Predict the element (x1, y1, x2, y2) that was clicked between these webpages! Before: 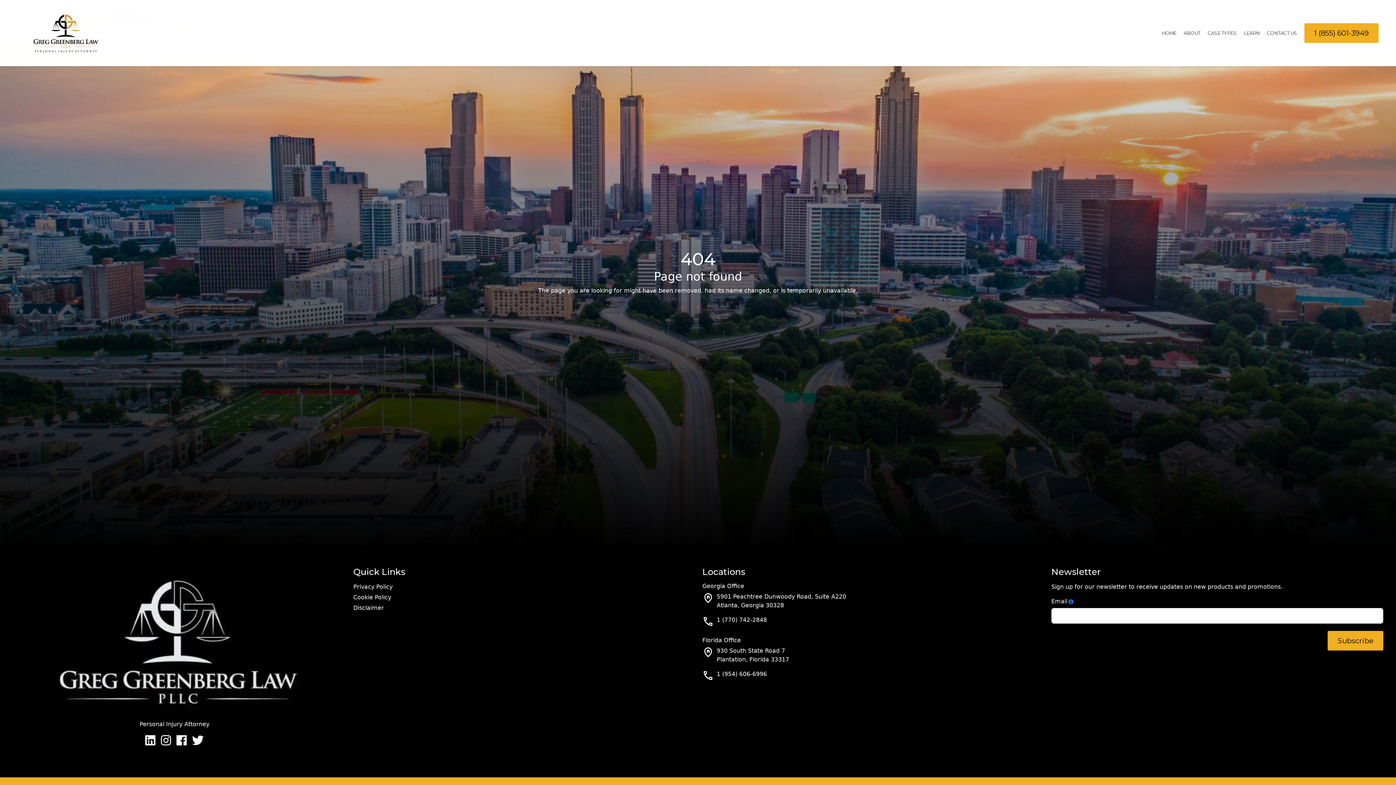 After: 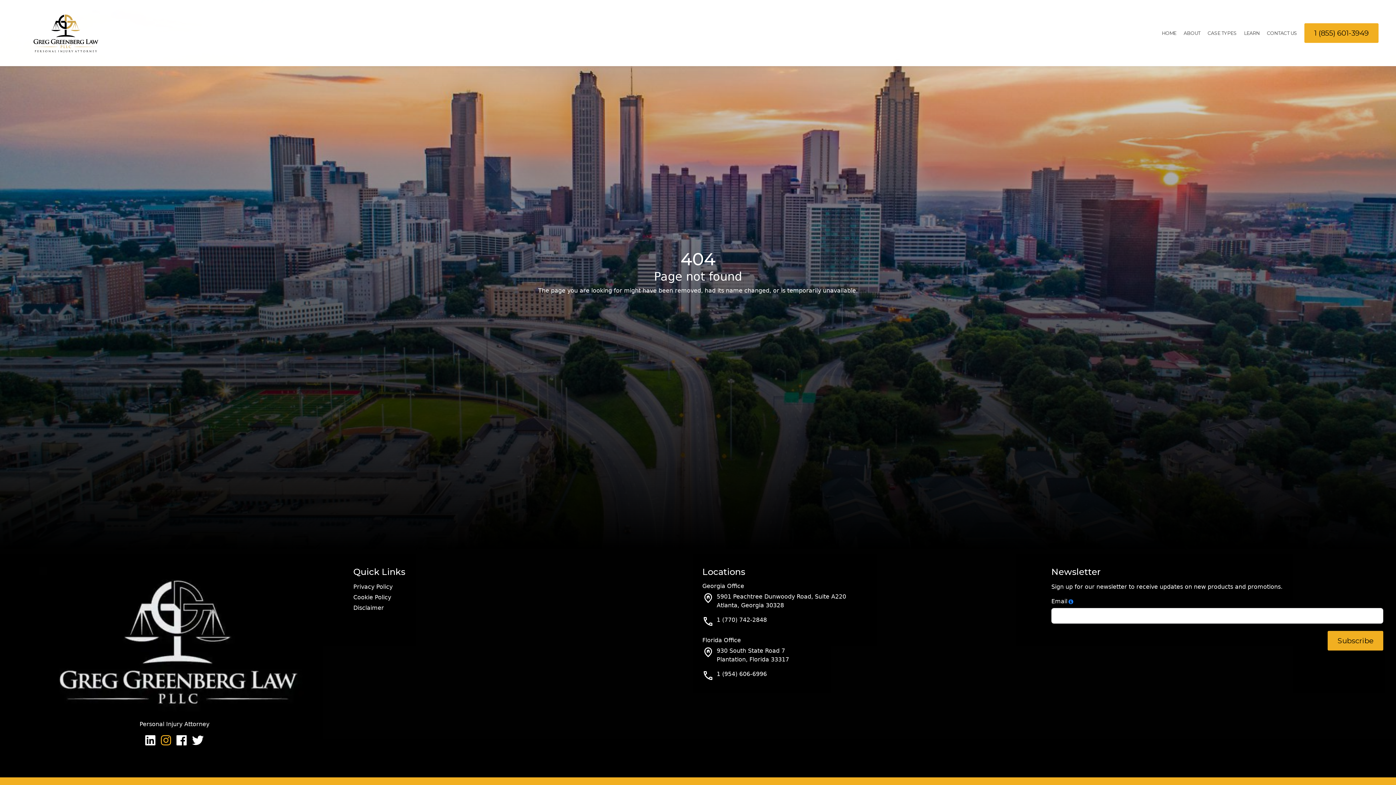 Action: bbox: (159, 739, 174, 746) label:  